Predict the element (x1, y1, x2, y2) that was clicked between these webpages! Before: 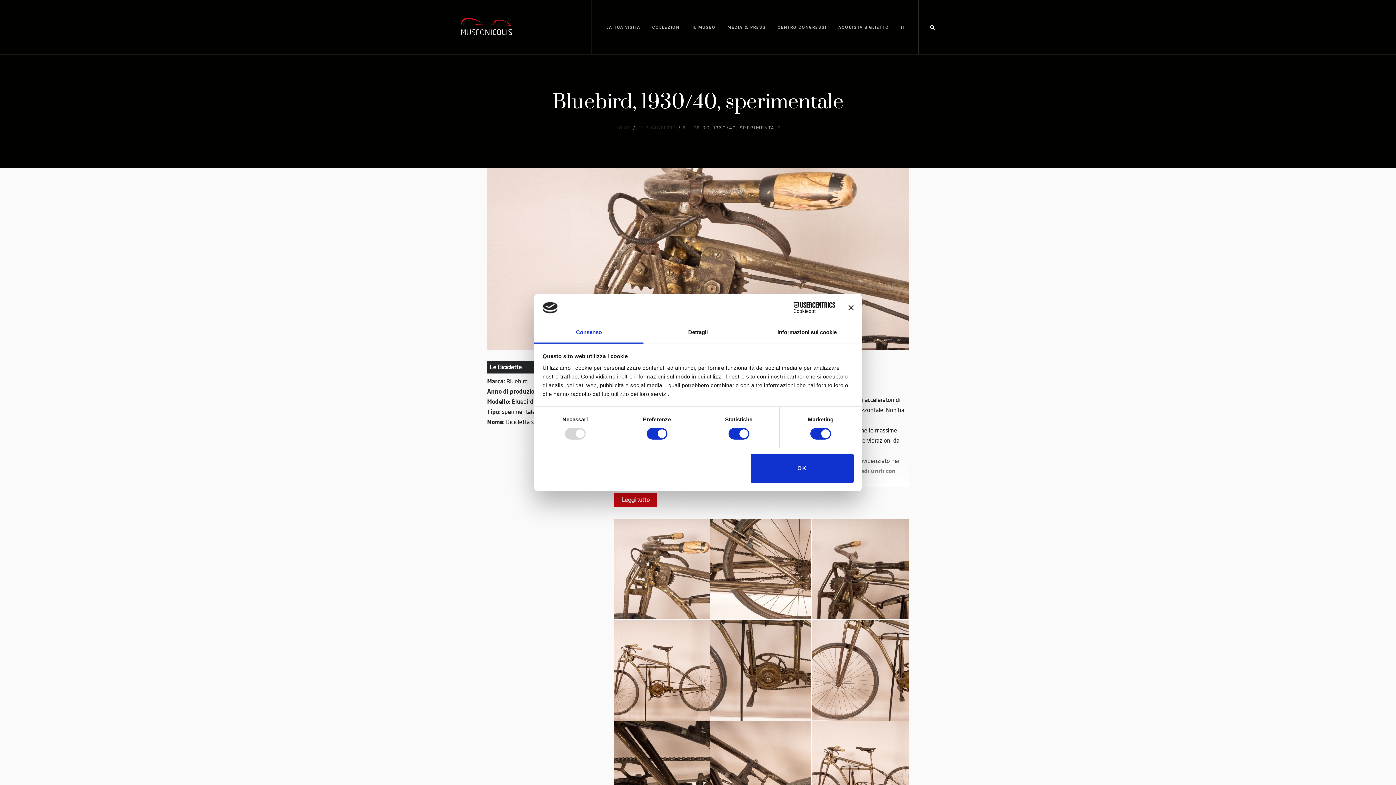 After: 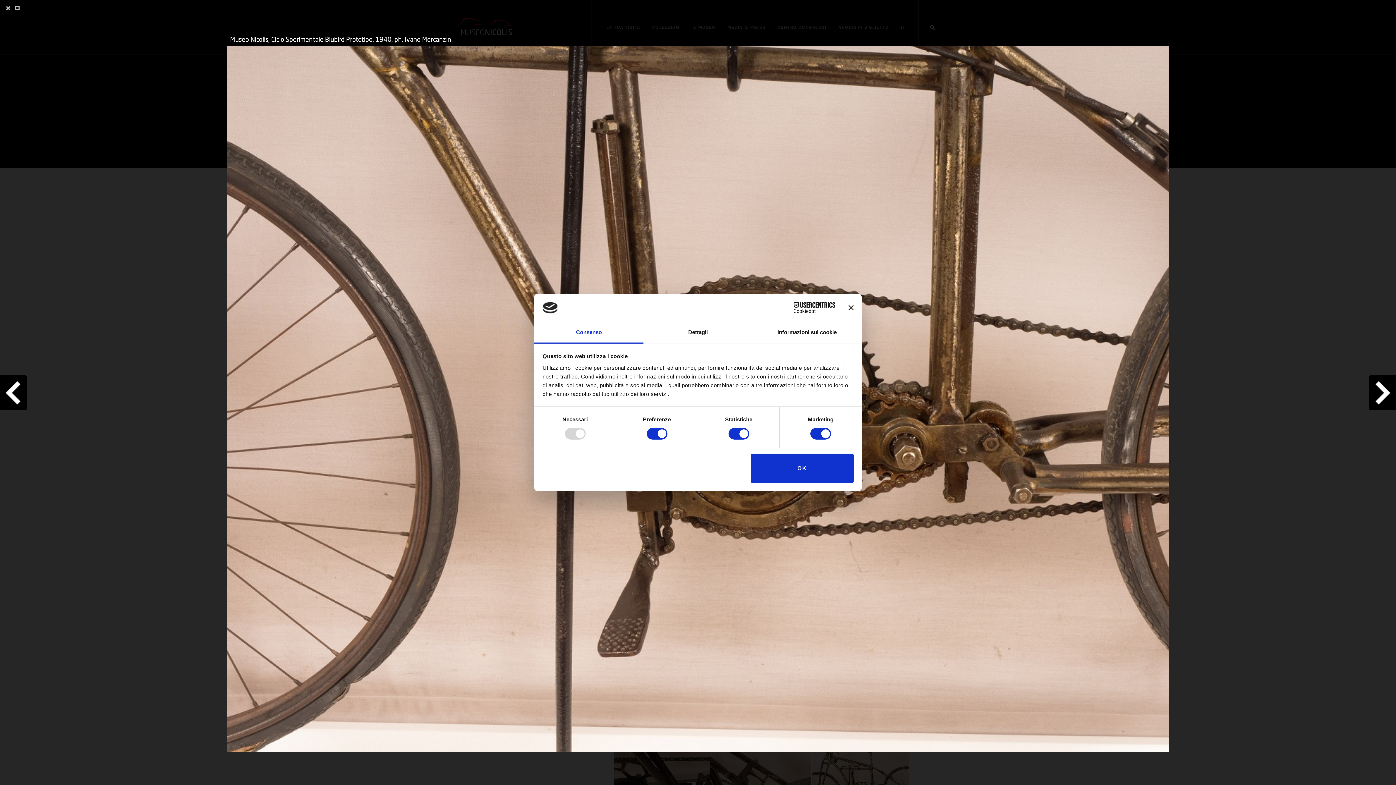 Action: bbox: (710, 666, 811, 673)